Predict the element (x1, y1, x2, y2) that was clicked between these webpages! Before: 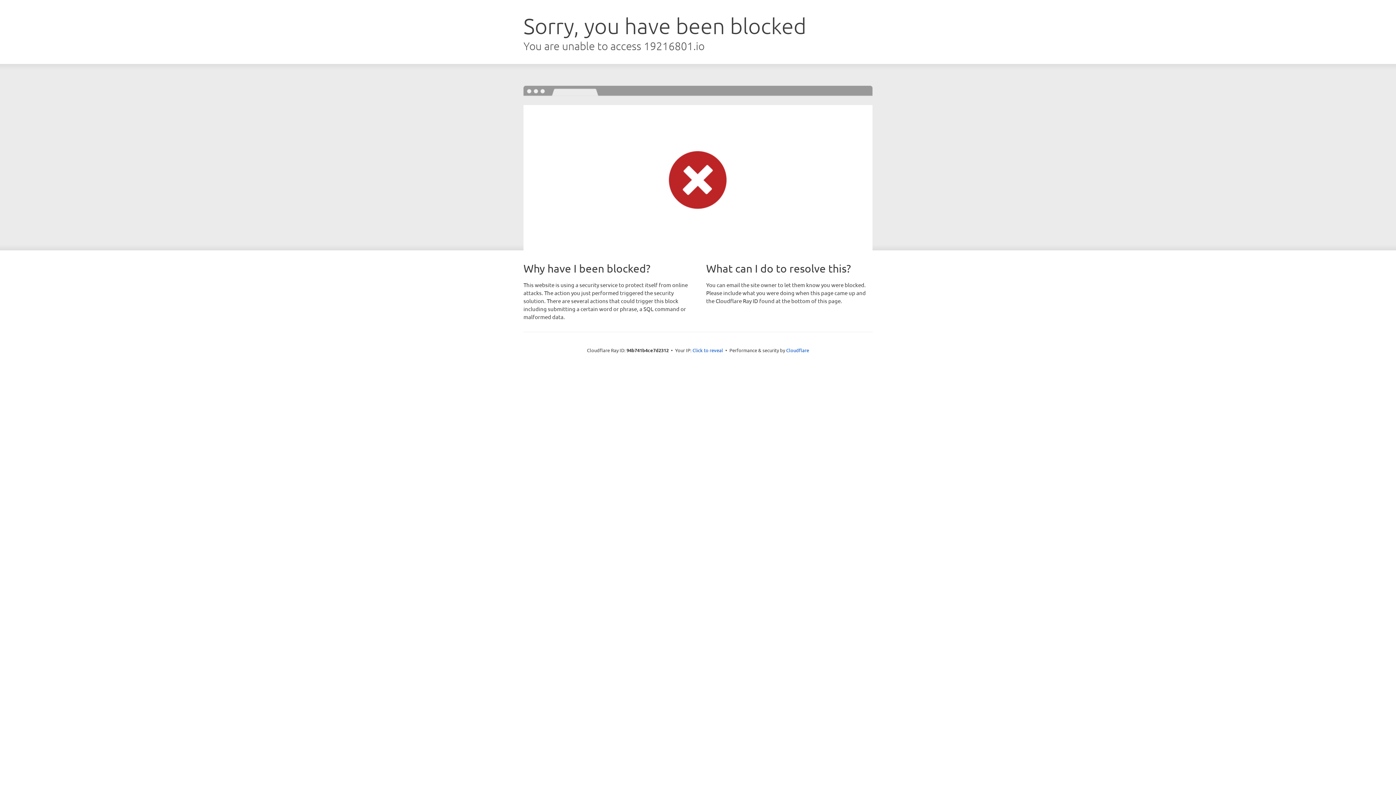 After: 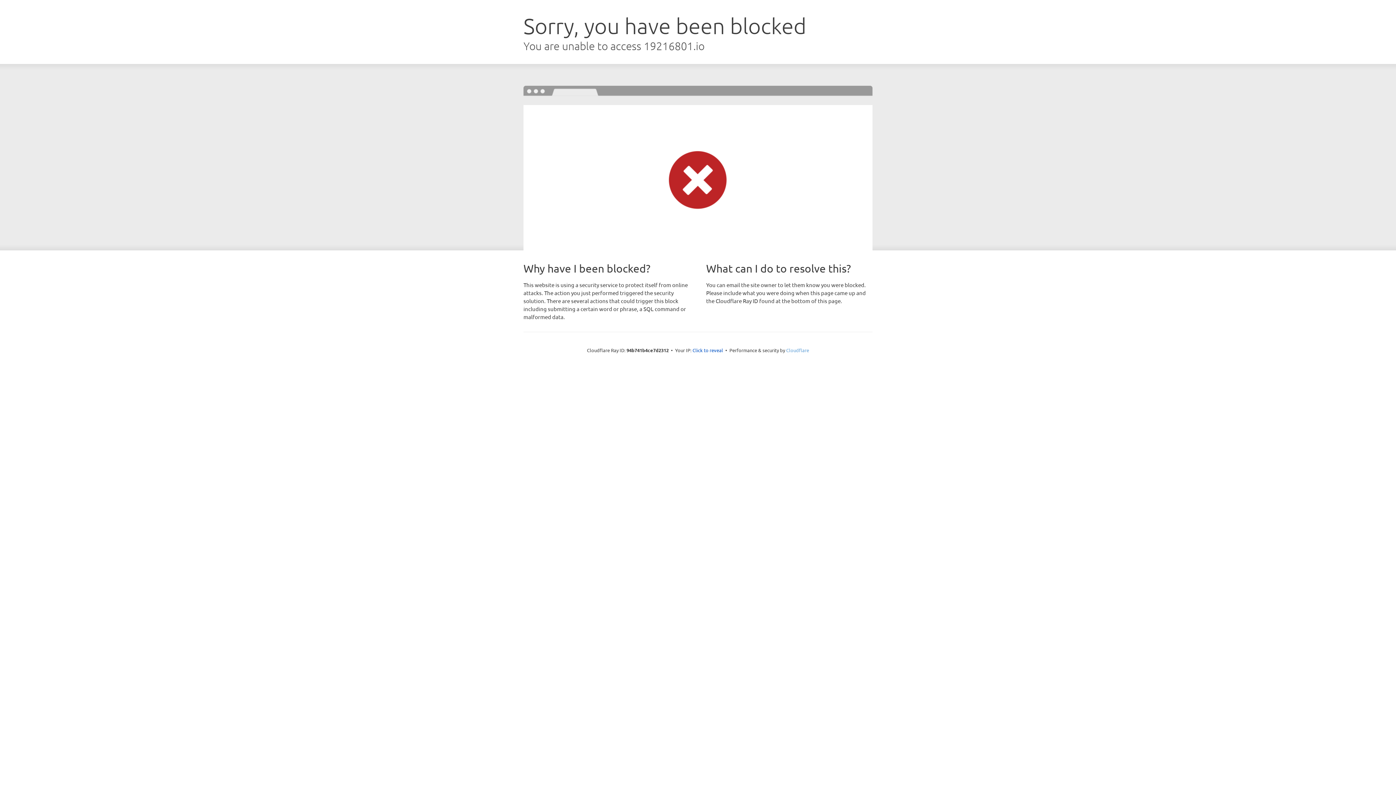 Action: label: Cloudflare bbox: (786, 347, 809, 353)